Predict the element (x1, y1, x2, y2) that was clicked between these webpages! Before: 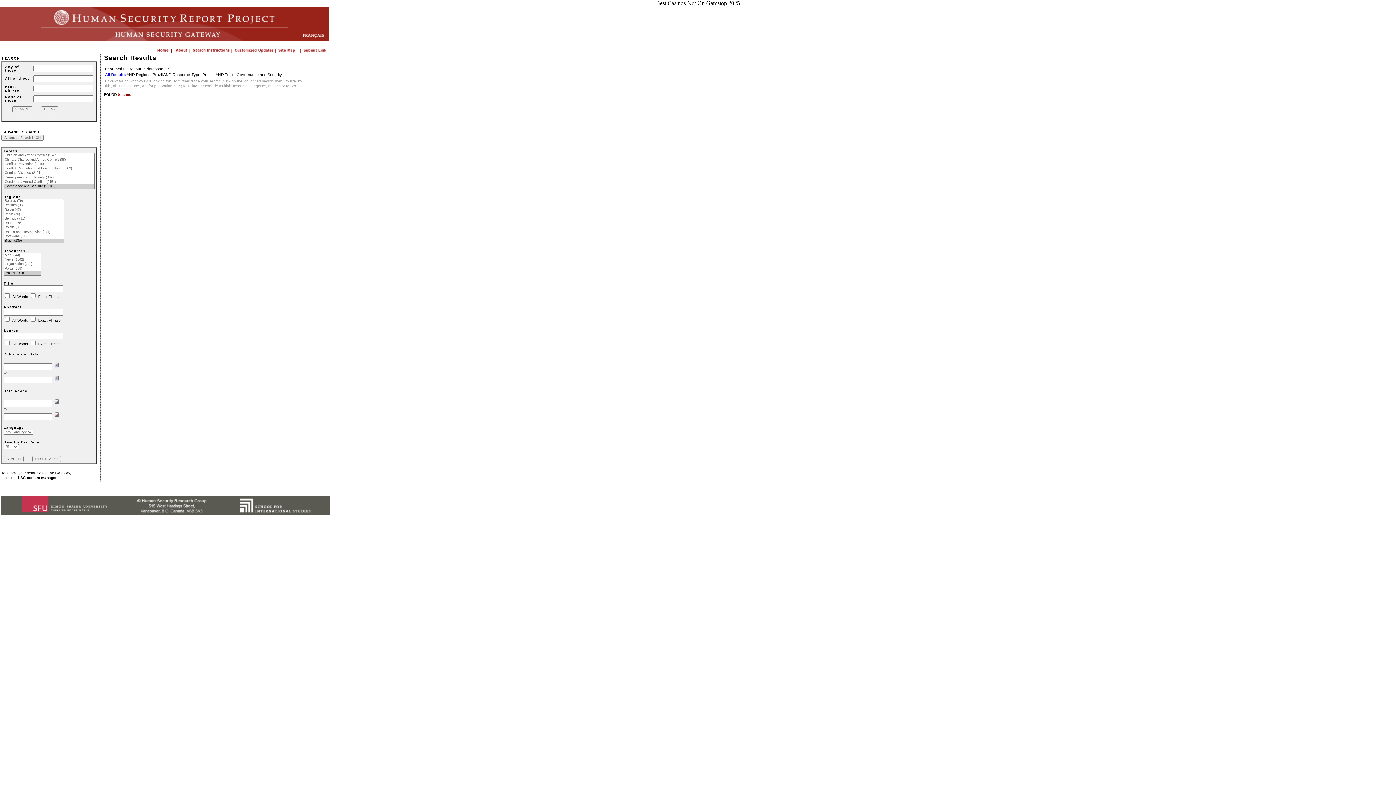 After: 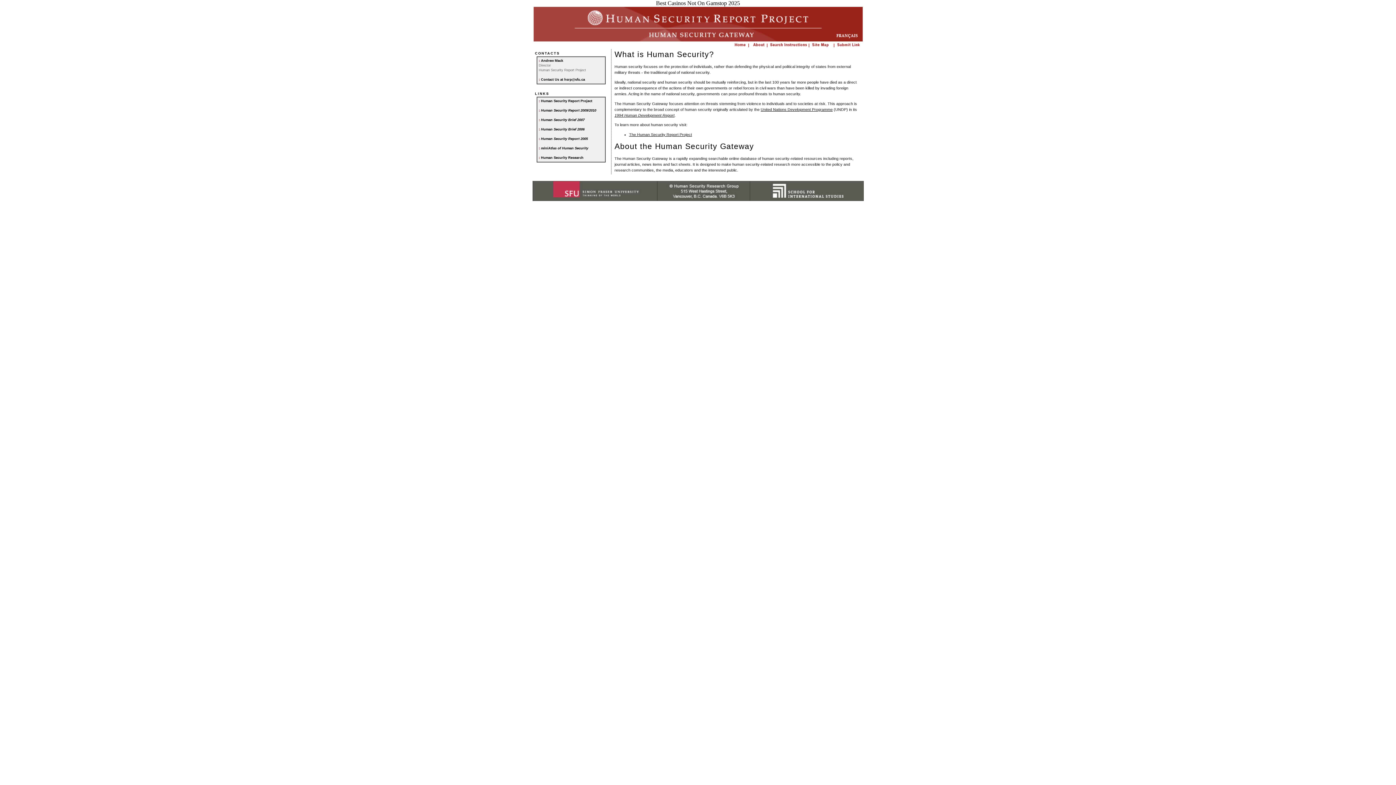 Action: bbox: (173, 47, 188, 53)